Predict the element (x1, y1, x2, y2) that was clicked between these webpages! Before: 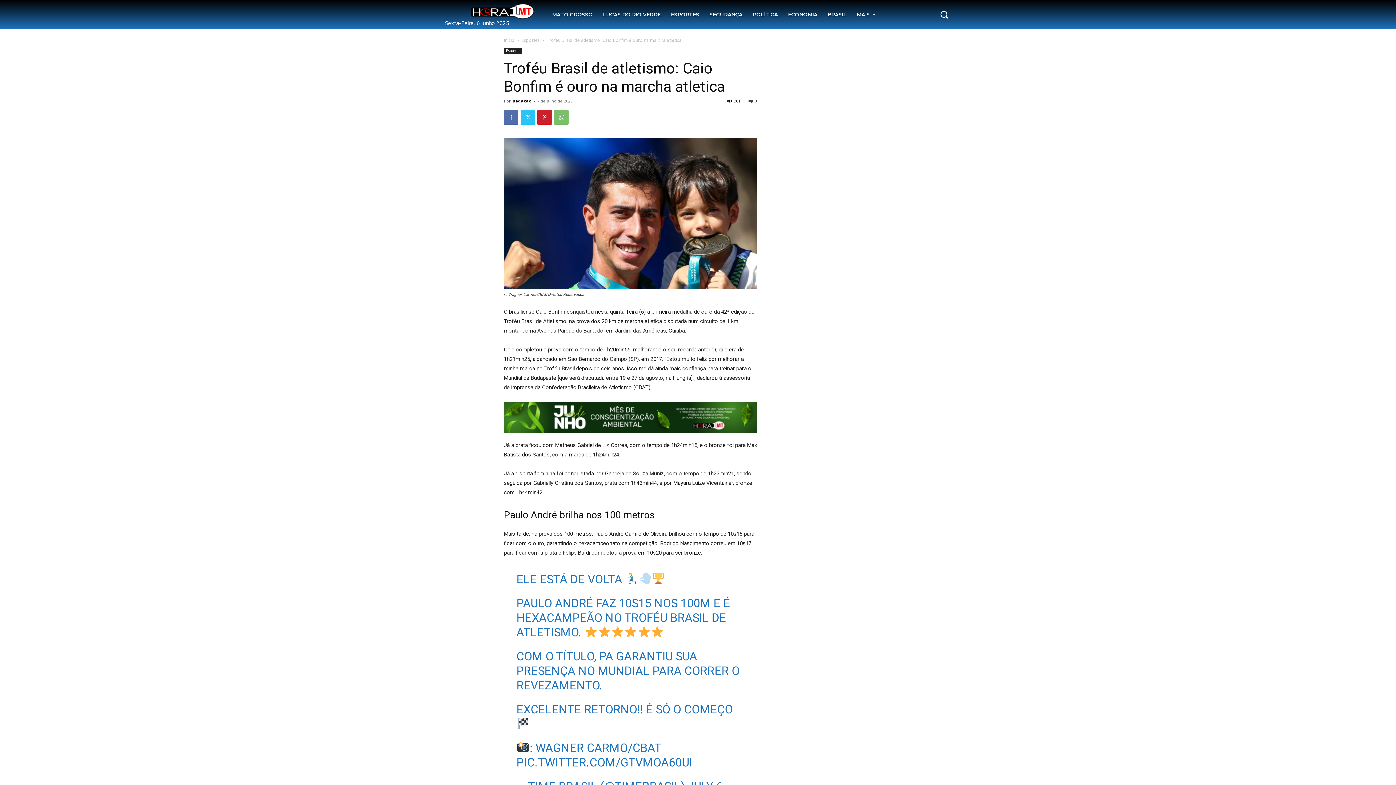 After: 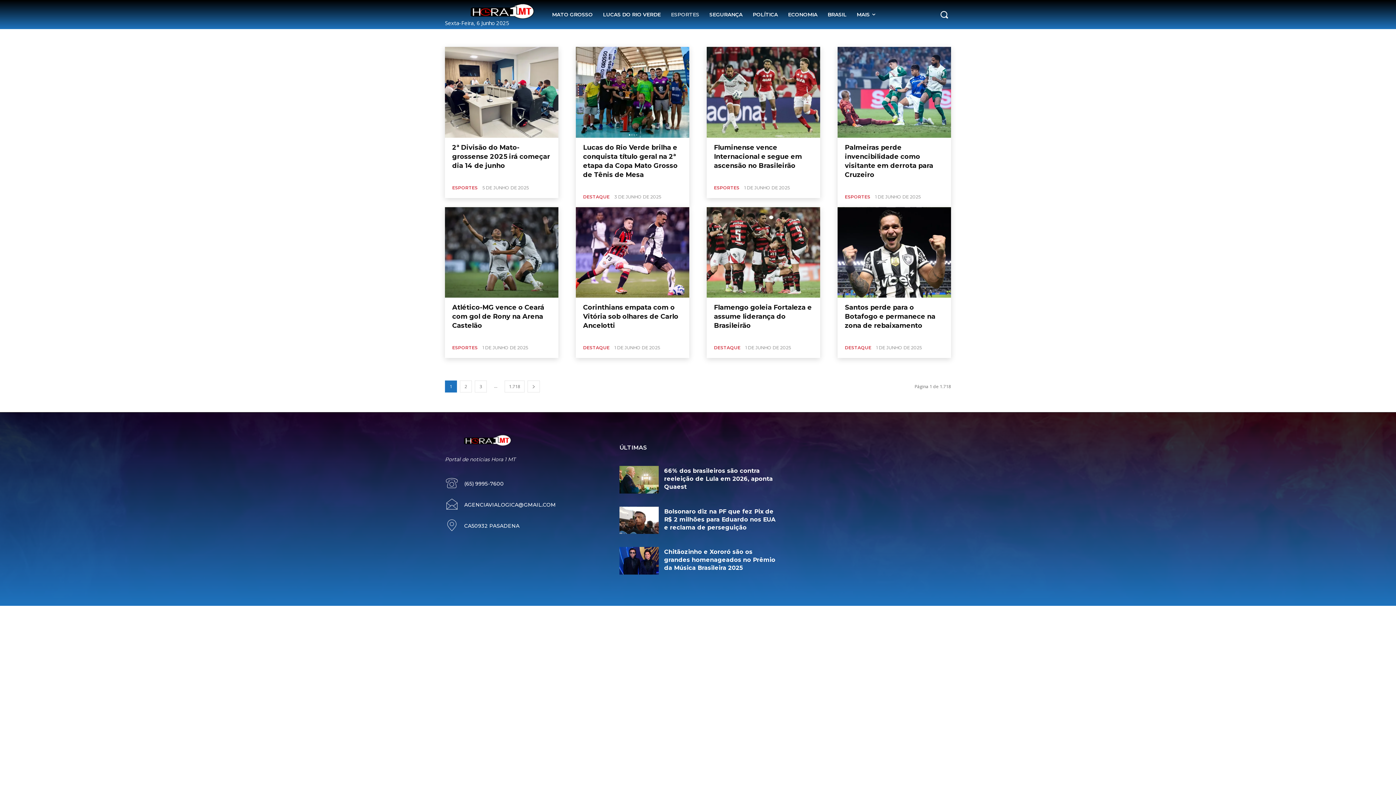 Action: label: ESPORTES bbox: (668, 0, 706, 29)